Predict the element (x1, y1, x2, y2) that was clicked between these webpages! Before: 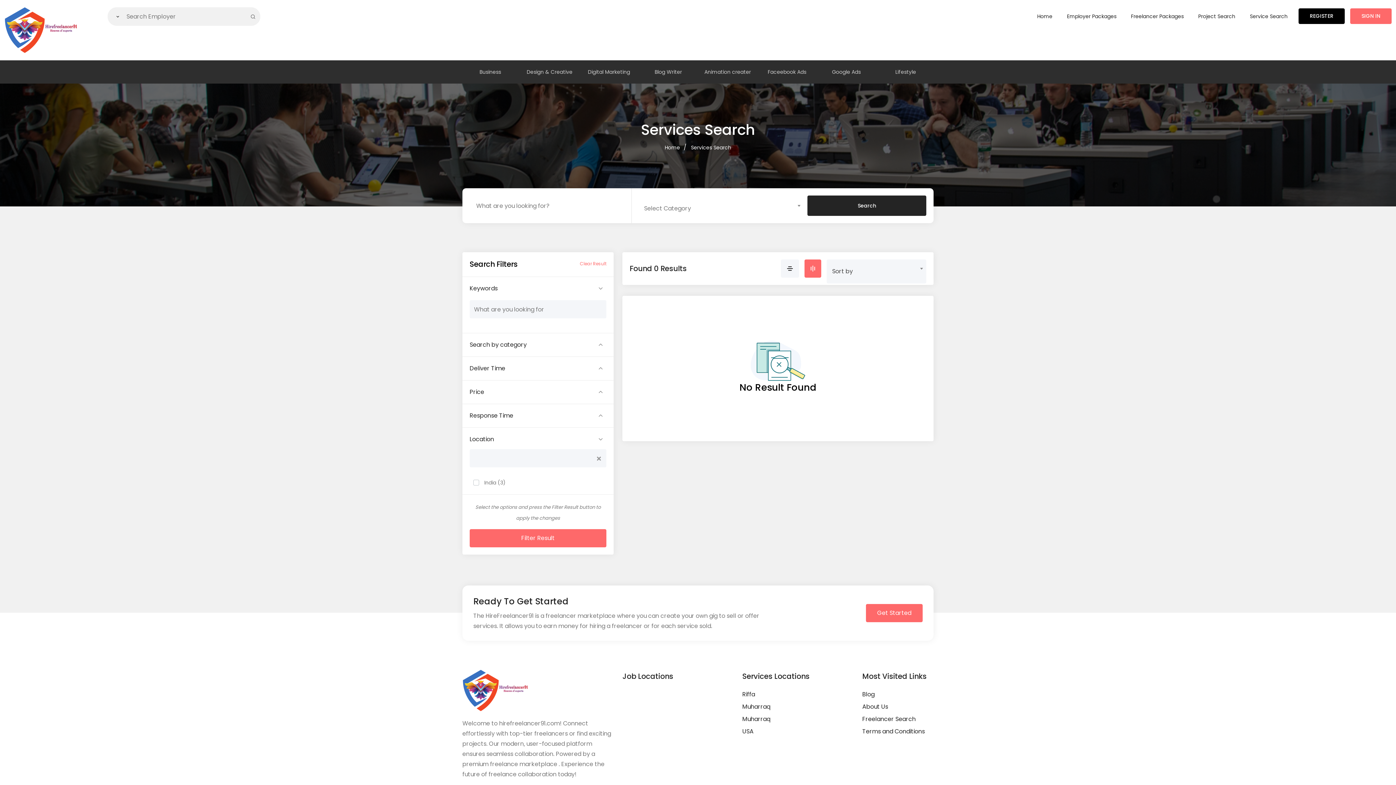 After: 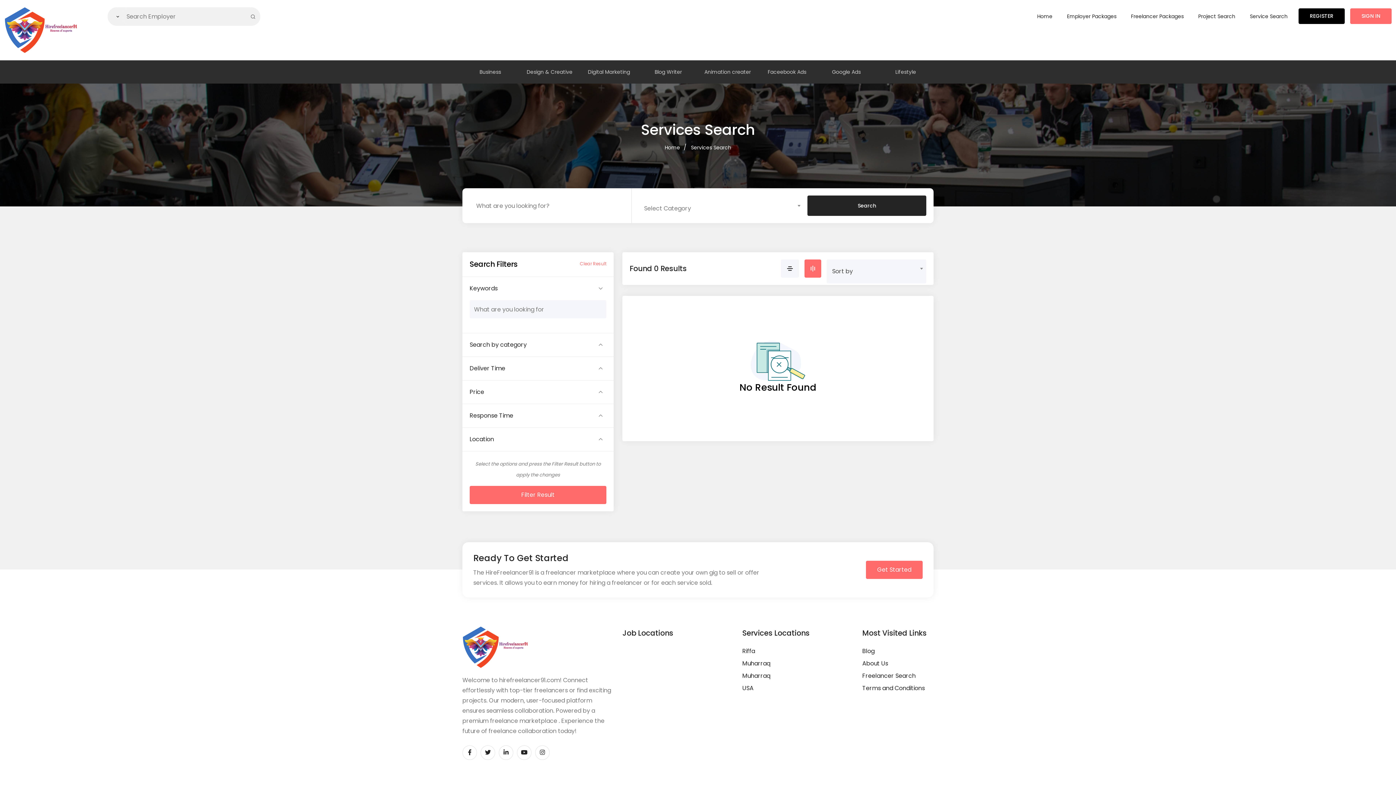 Action: bbox: (469, 435, 606, 444) label: Location